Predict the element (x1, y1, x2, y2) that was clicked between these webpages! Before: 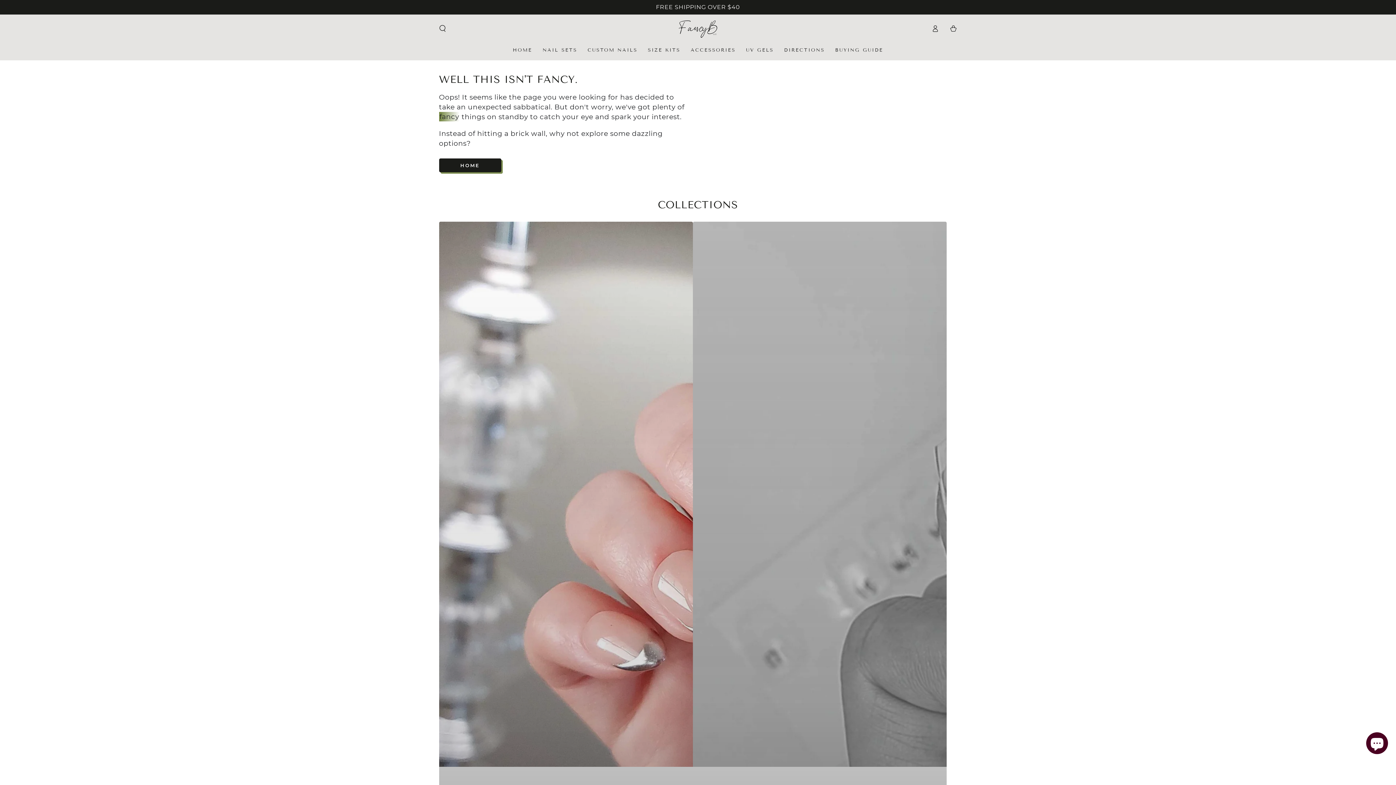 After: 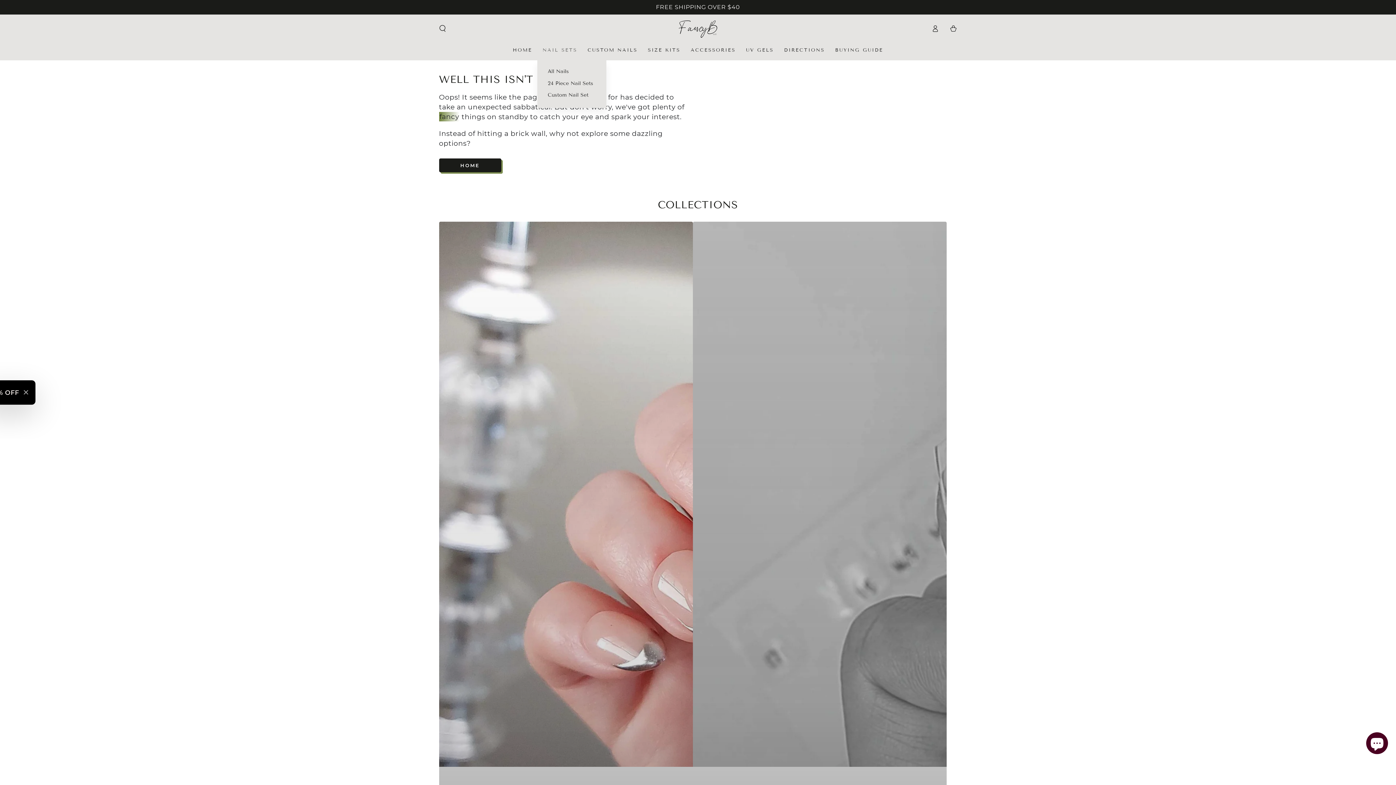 Action: label: NAIL SETS bbox: (537, 42, 582, 58)